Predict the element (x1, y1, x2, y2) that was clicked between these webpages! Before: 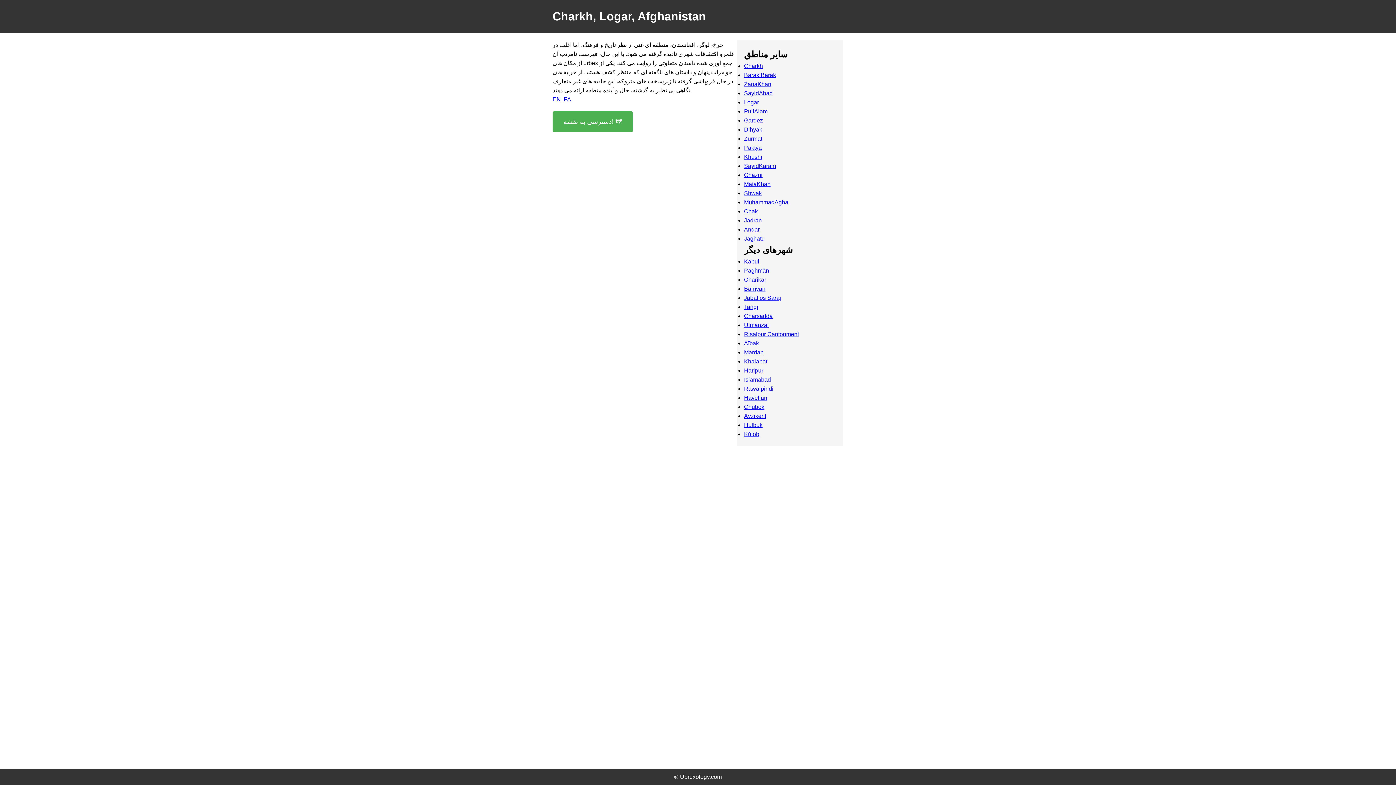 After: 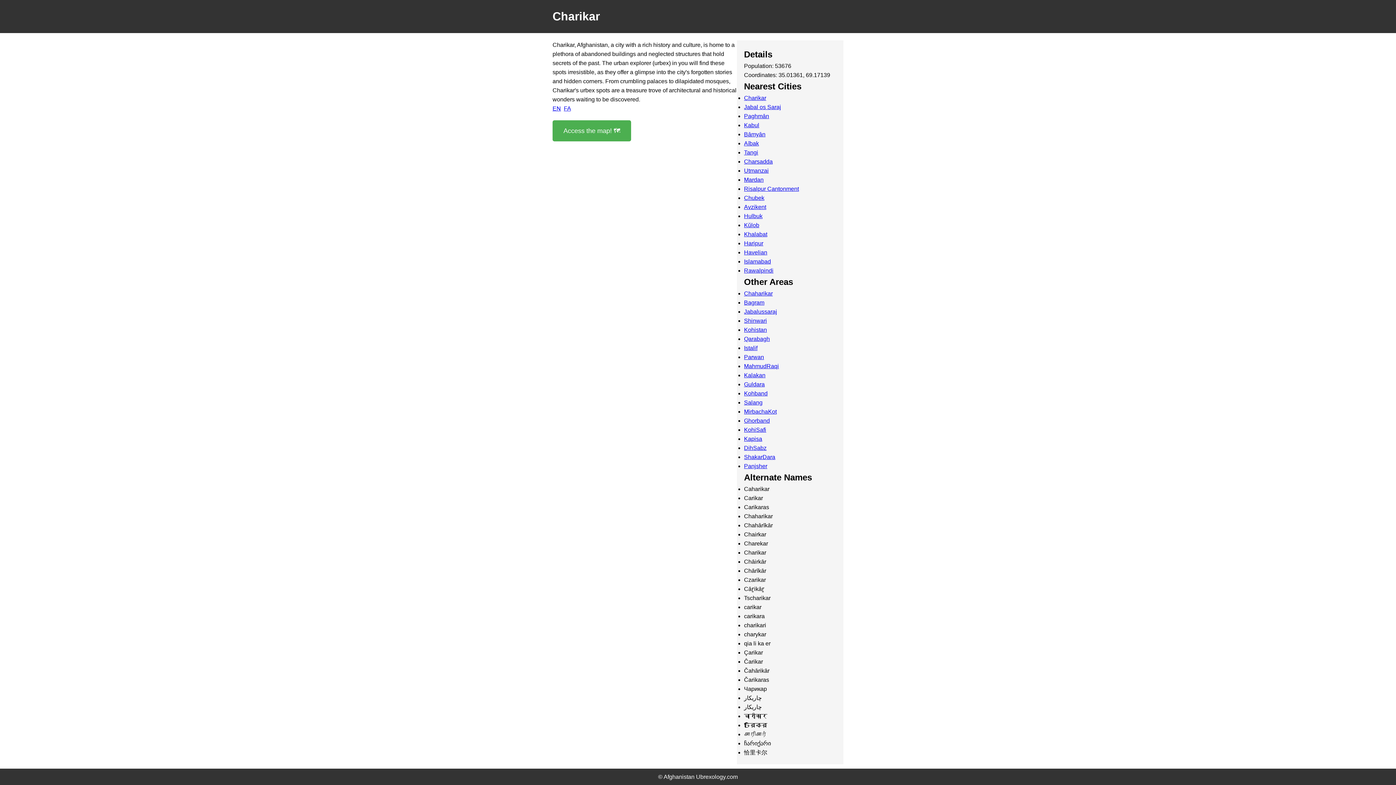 Action: label: Charikar bbox: (744, 276, 766, 282)